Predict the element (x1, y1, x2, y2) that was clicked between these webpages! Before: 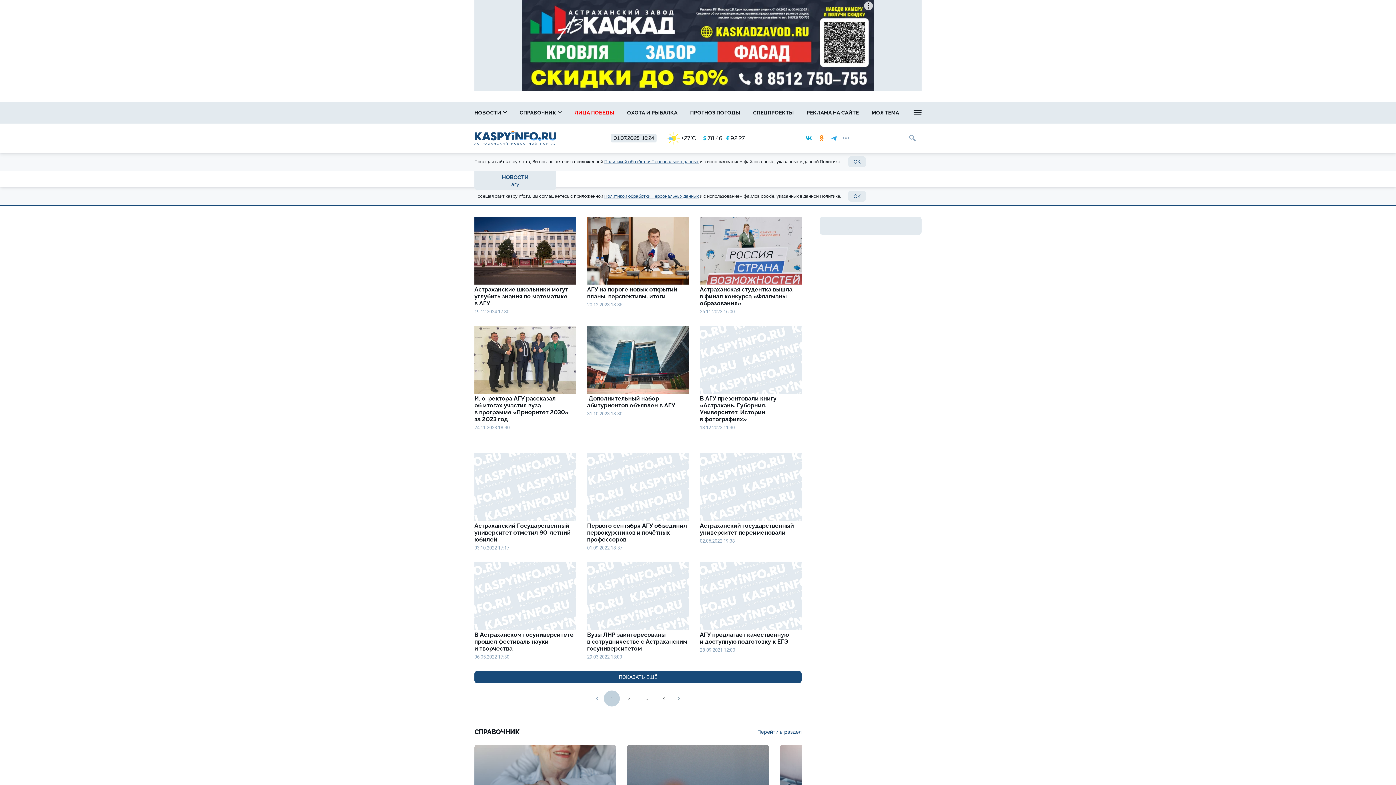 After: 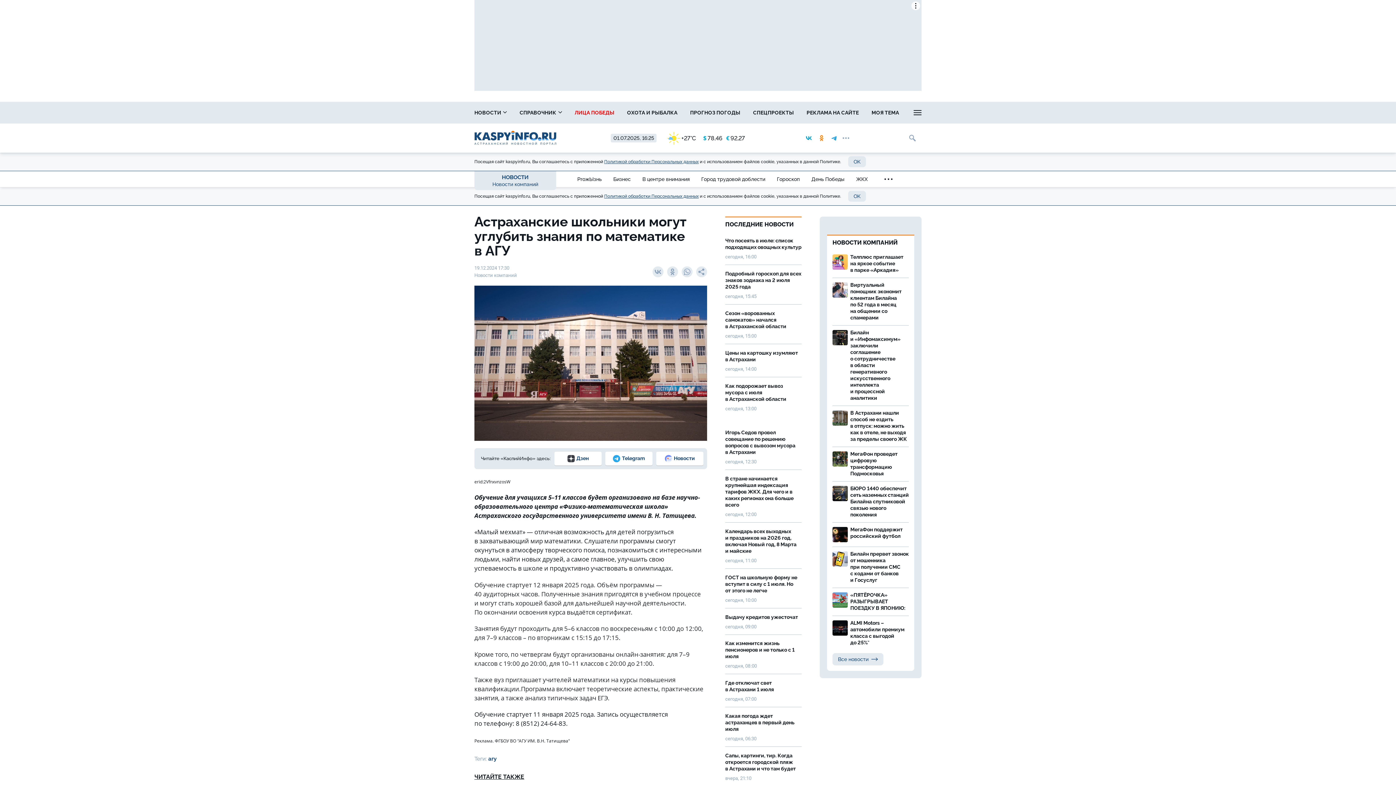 Action: bbox: (474, 286, 576, 306) label: Астраханские школьники могут углубить знания по математике в АГУ